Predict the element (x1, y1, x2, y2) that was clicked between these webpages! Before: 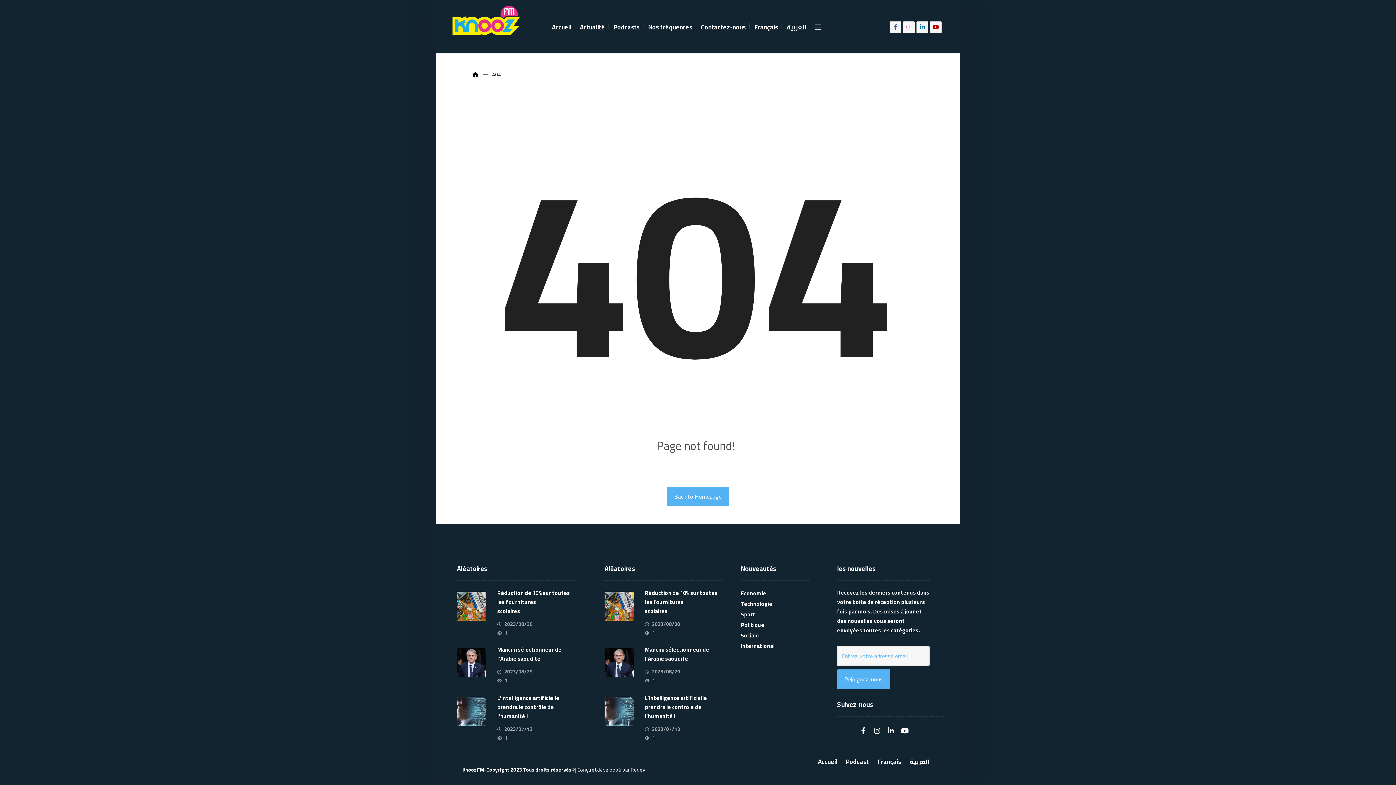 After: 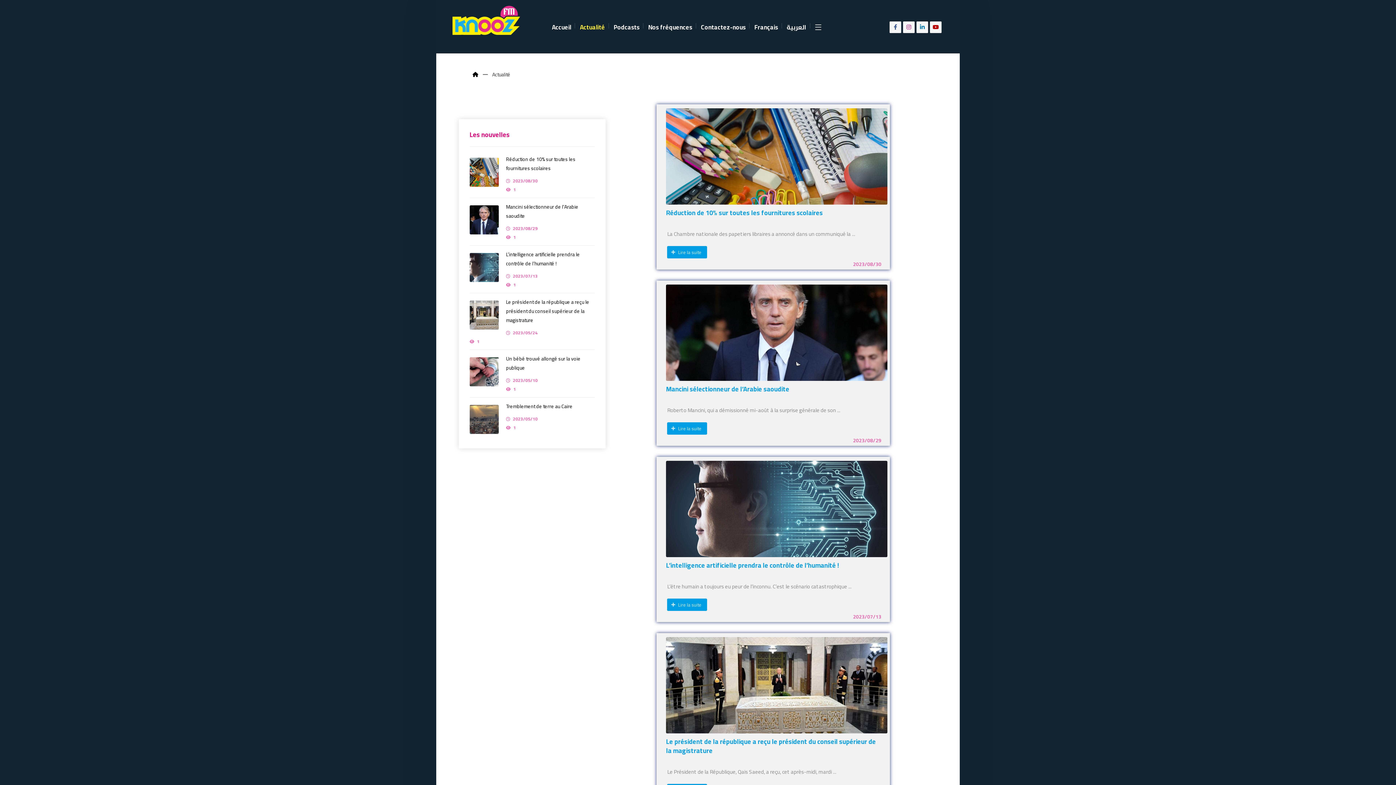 Action: label: Actualité bbox: (580, 20, 605, 34)